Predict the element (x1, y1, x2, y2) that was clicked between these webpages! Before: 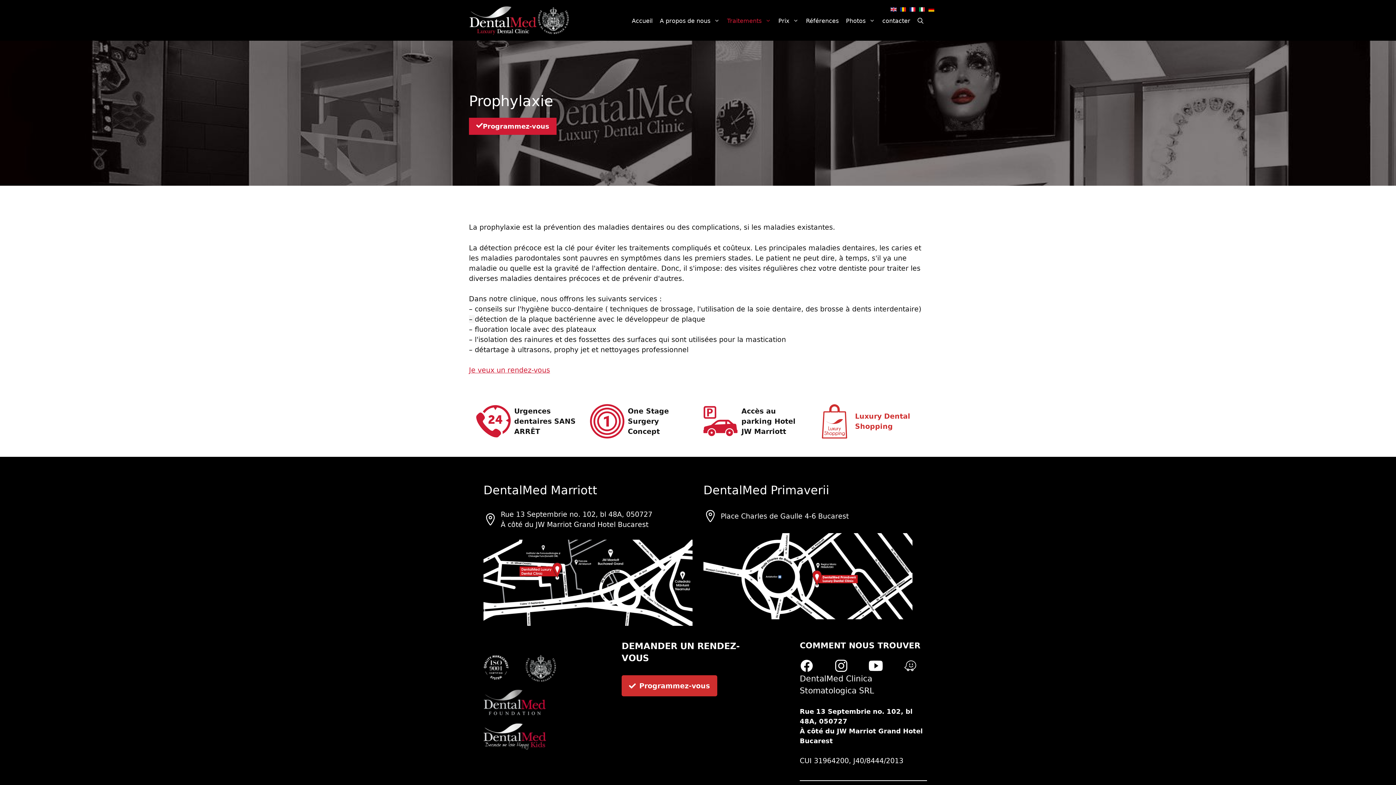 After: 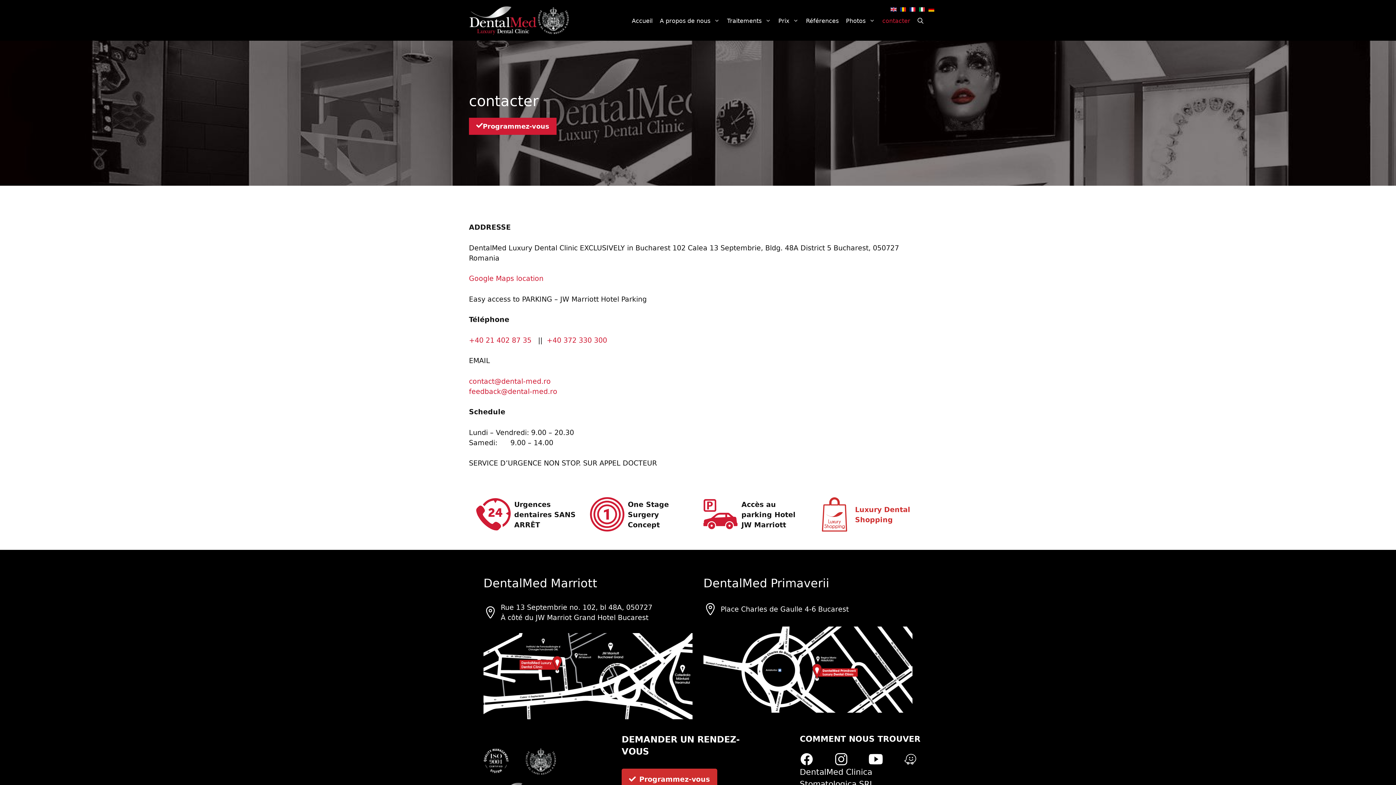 Action: bbox: (878, 14, 914, 27) label: contacter